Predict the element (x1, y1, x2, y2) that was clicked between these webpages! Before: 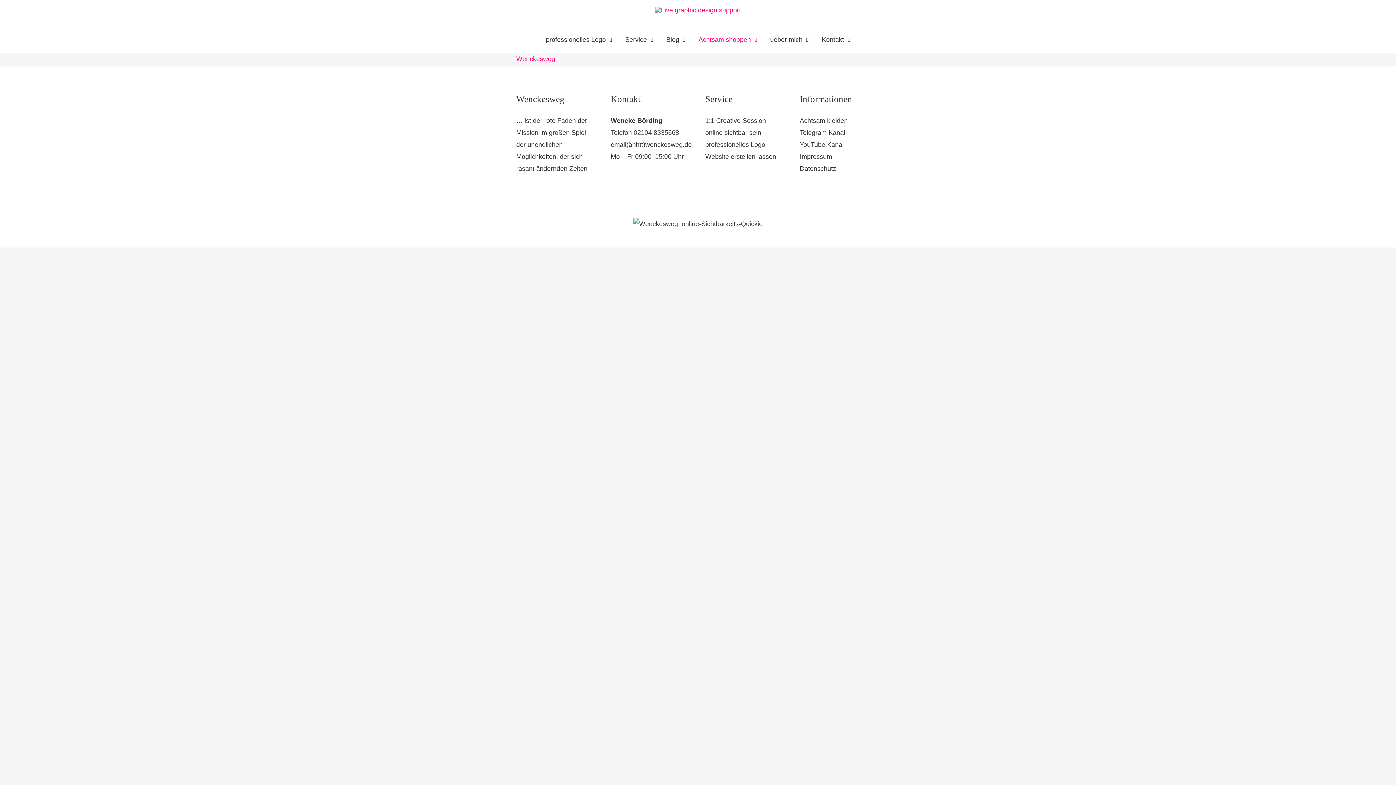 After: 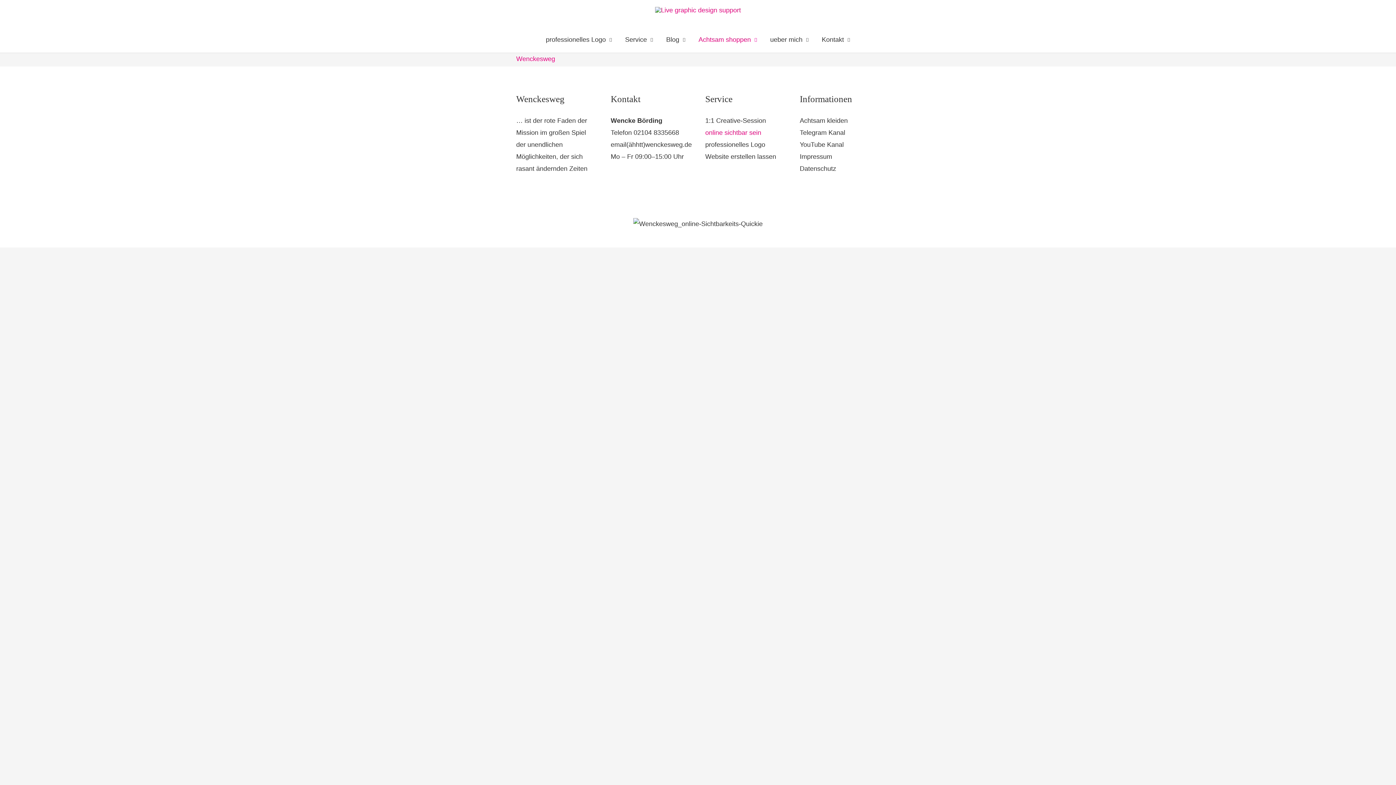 Action: bbox: (705, 129, 761, 136) label: online sichtbar sein